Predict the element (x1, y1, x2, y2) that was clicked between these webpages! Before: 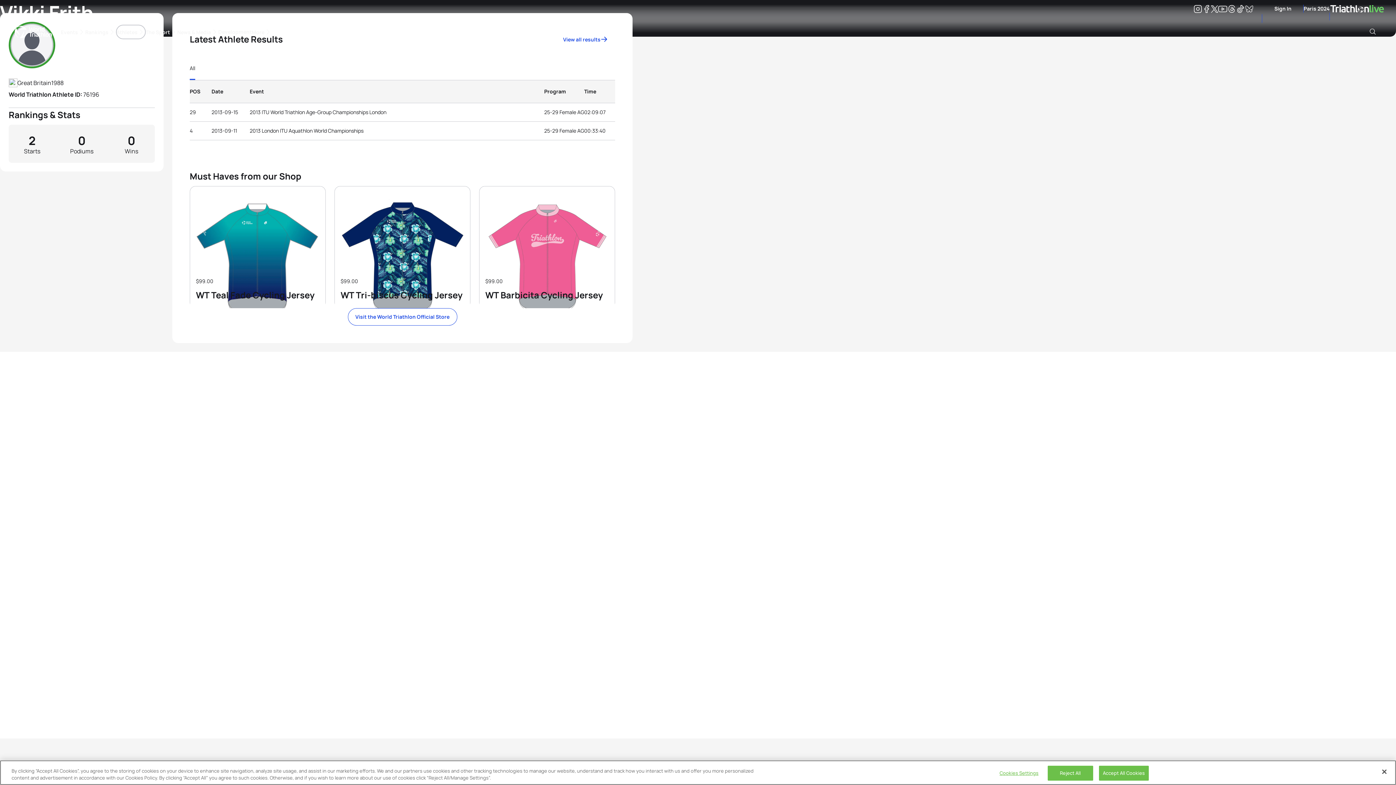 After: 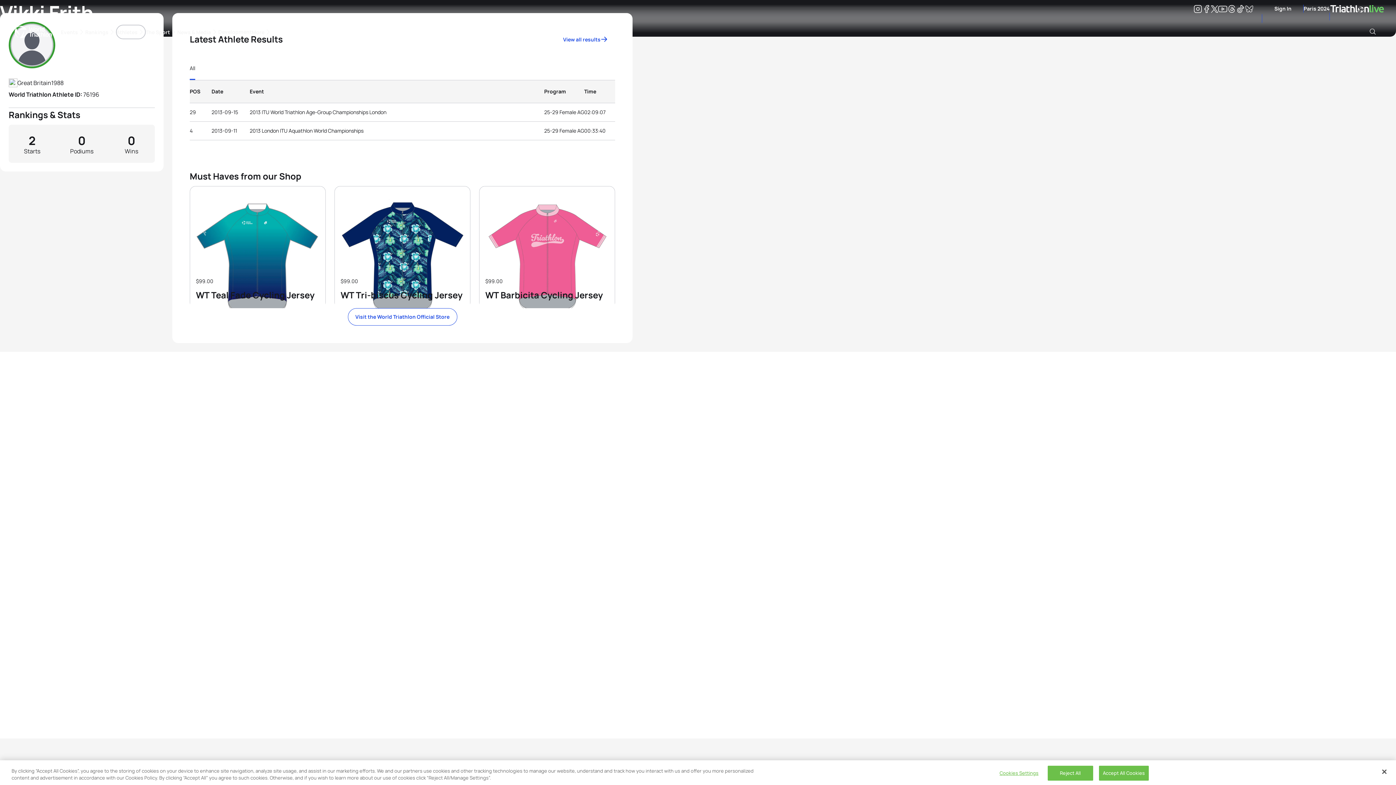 Action: label: Twitter bbox: (1211, 6, 1218, 12)